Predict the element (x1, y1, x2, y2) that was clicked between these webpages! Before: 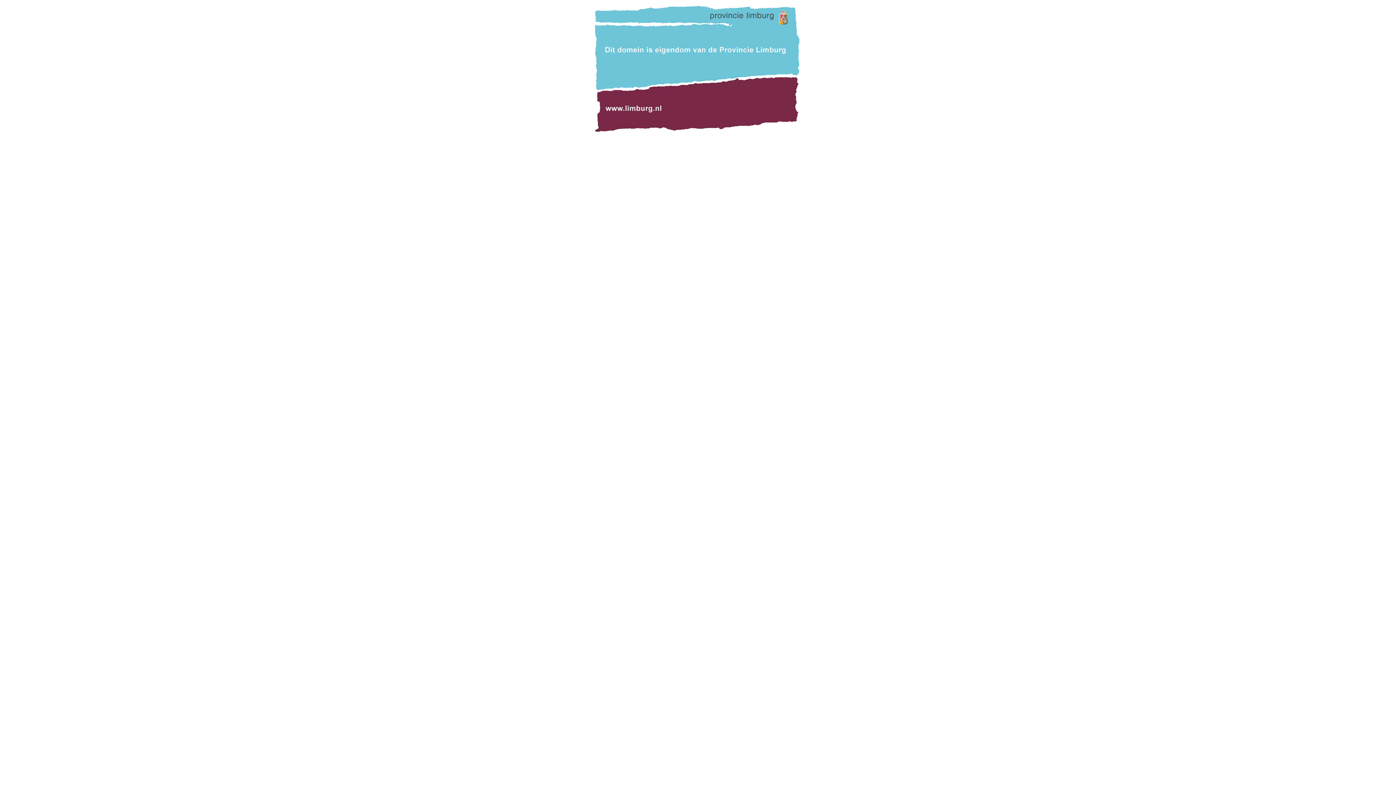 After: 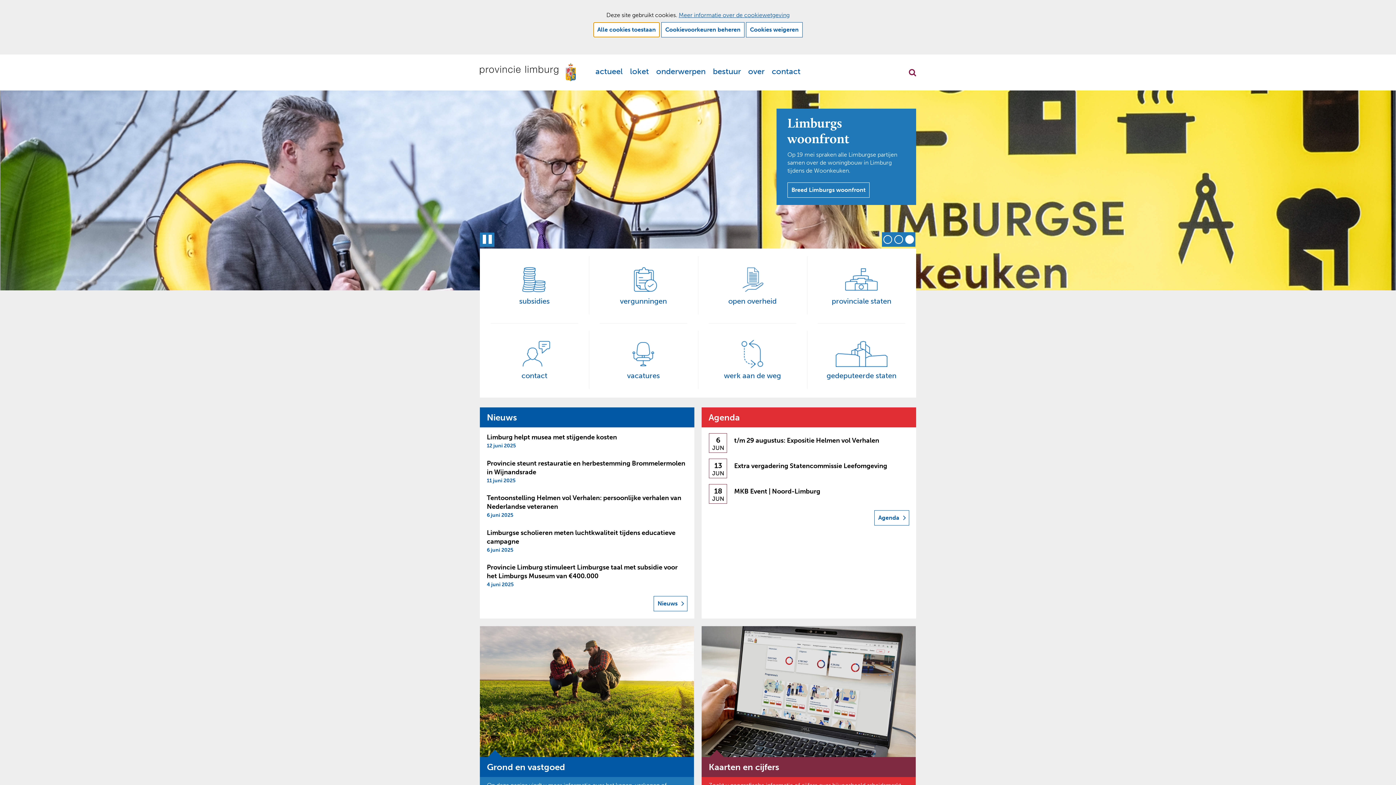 Action: bbox: (590, 128, 805, 134)